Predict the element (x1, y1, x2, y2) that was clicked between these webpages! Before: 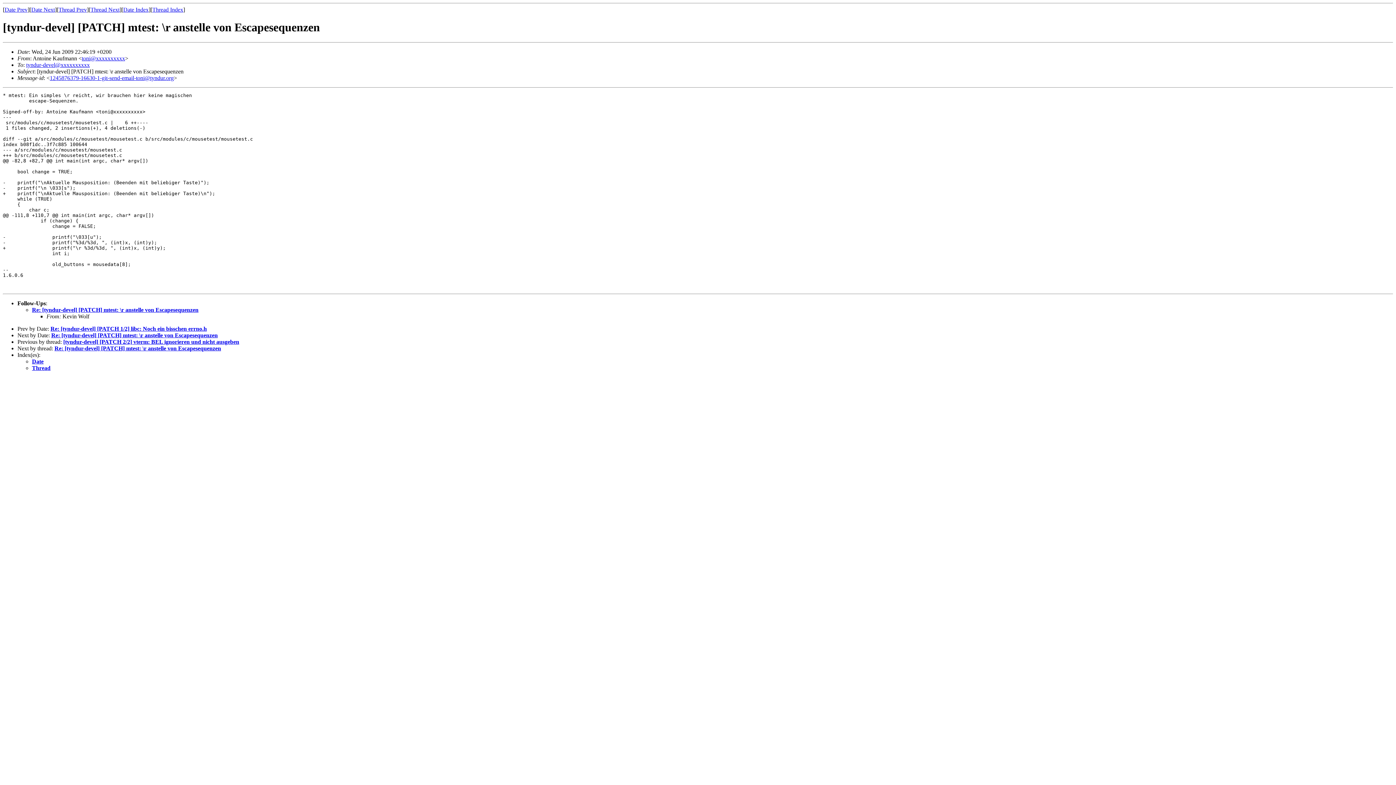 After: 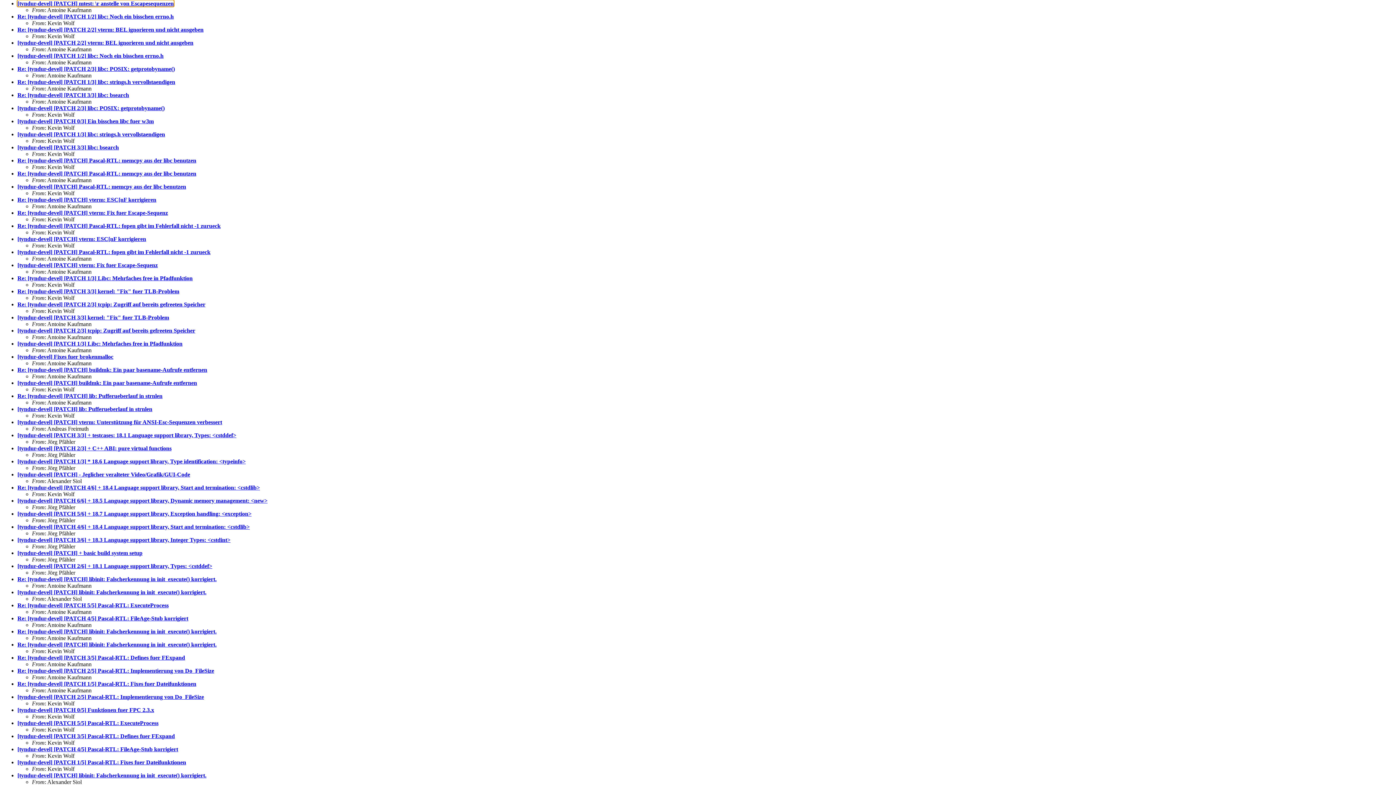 Action: label: Date bbox: (32, 358, 43, 364)